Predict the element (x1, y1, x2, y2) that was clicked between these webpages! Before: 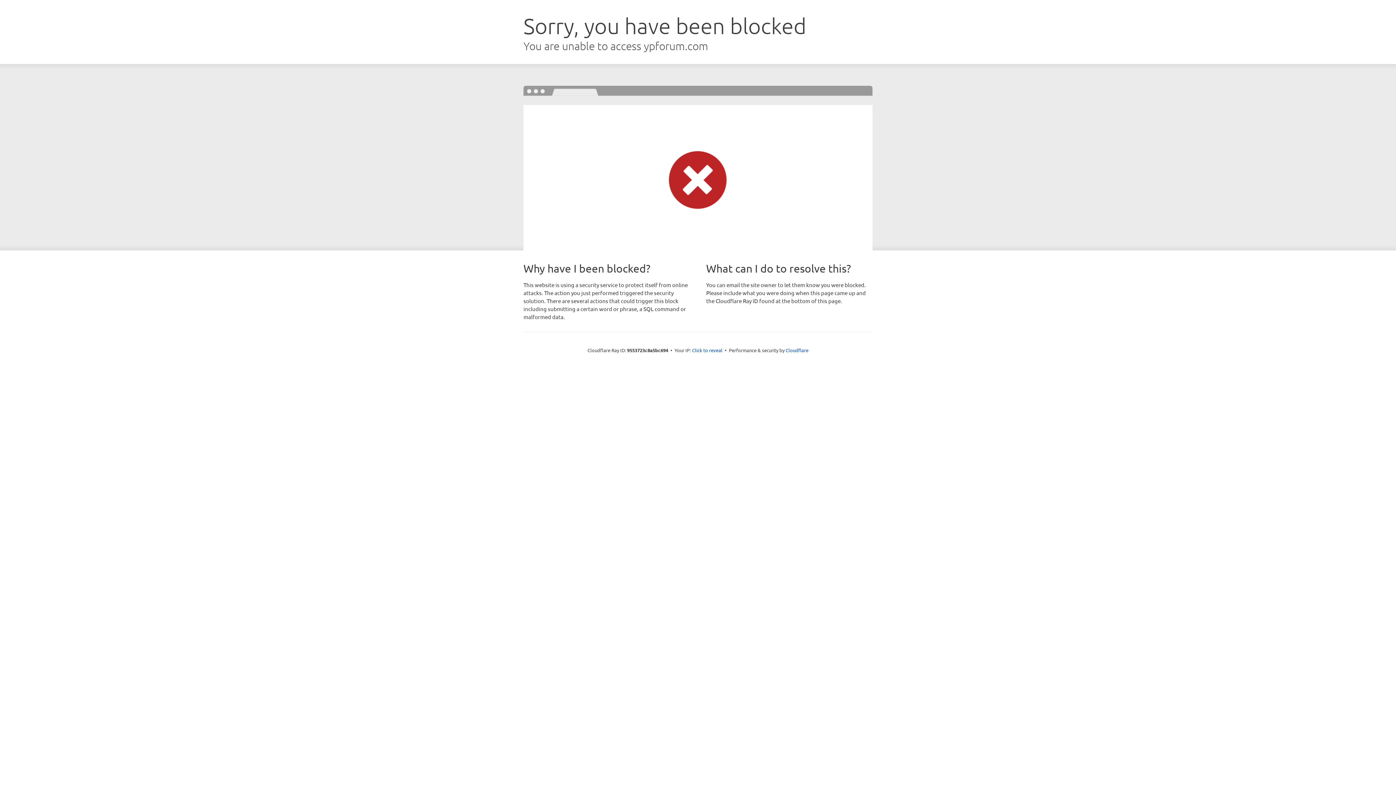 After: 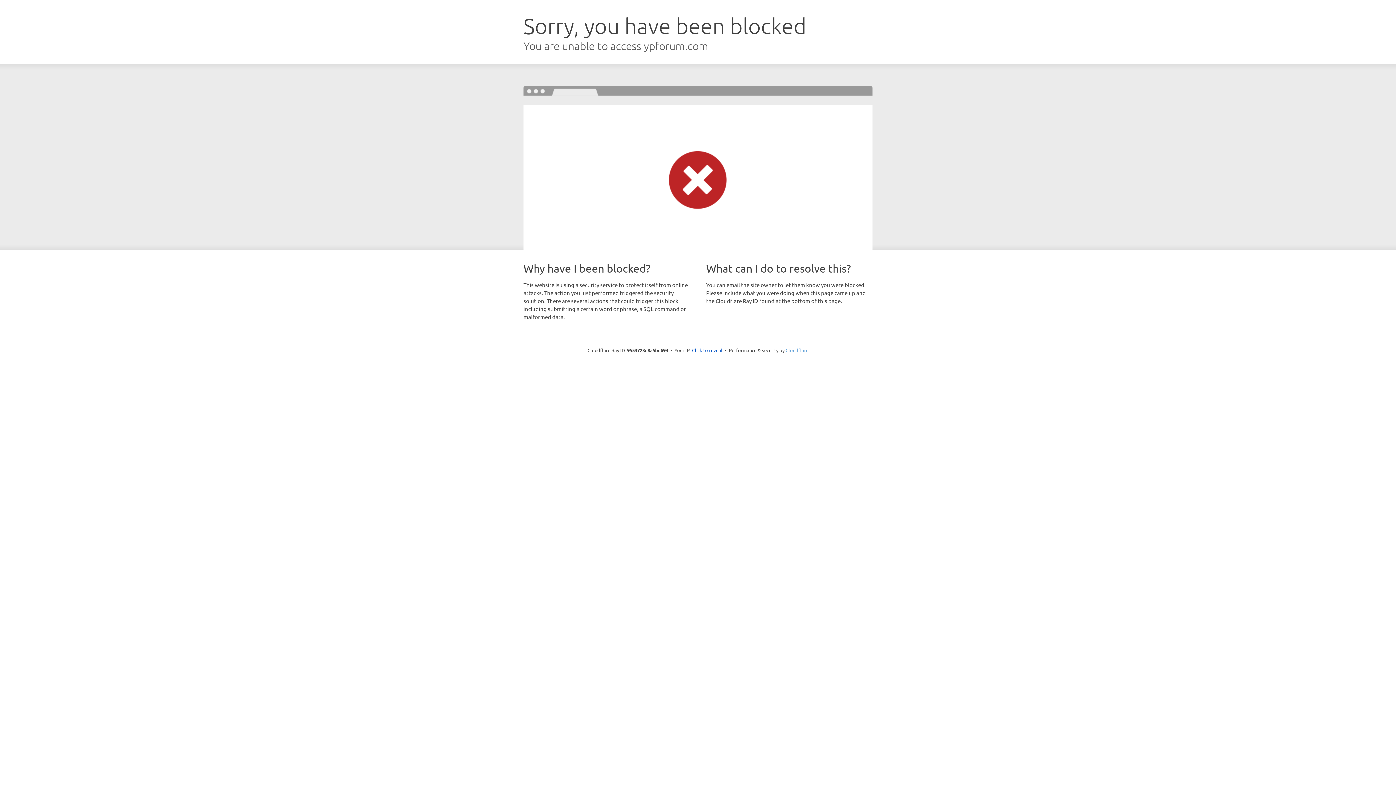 Action: bbox: (785, 347, 808, 353) label: Cloudflare